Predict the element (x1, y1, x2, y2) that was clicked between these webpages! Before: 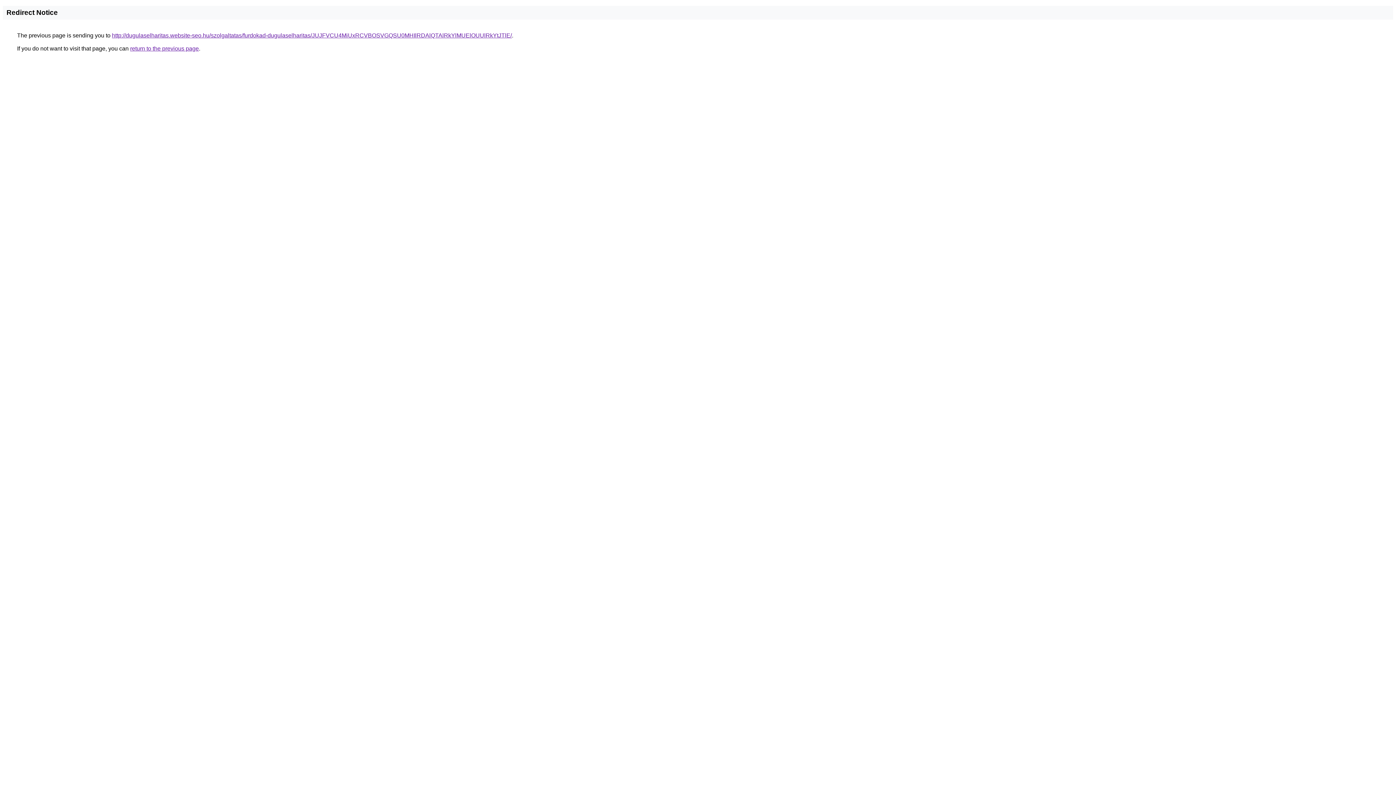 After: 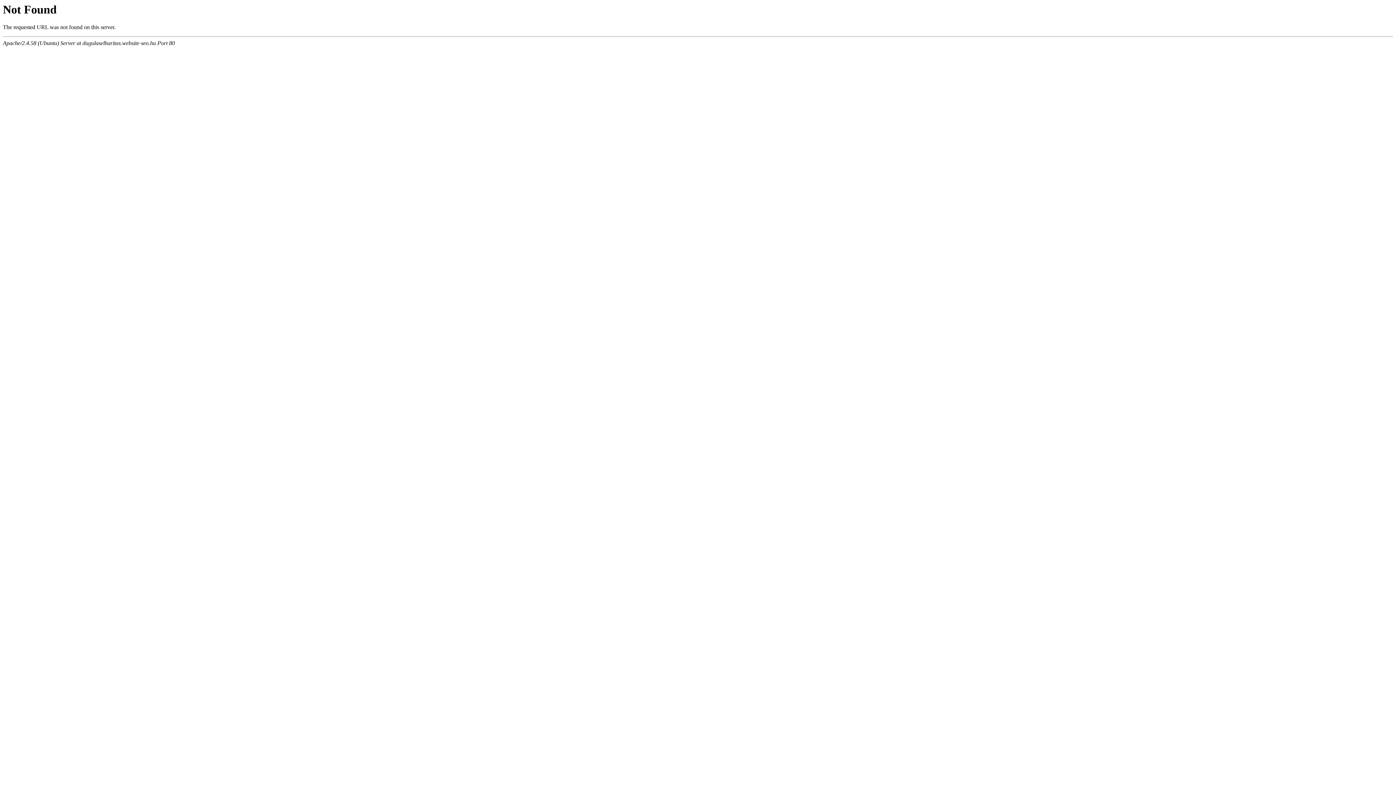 Action: label: http://dugulaselharitas.website-seo.hu/szolgaltatas/furdokad-dugulaselharitas/JUJFVCU4MiUxRCVBOSVGQSU0MHIlRDAlQTAlRkYlMUElOUUlRkYtJTlE/ bbox: (112, 32, 512, 38)